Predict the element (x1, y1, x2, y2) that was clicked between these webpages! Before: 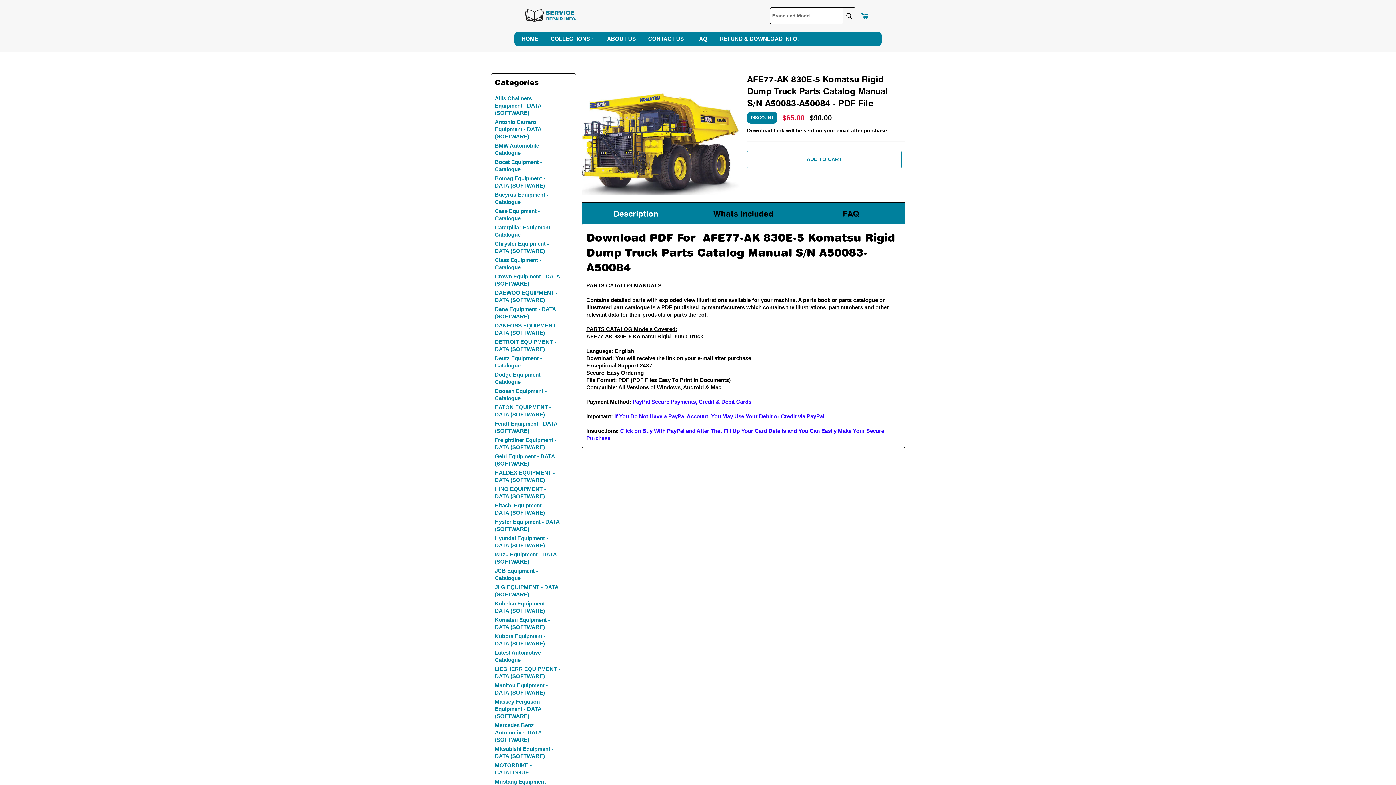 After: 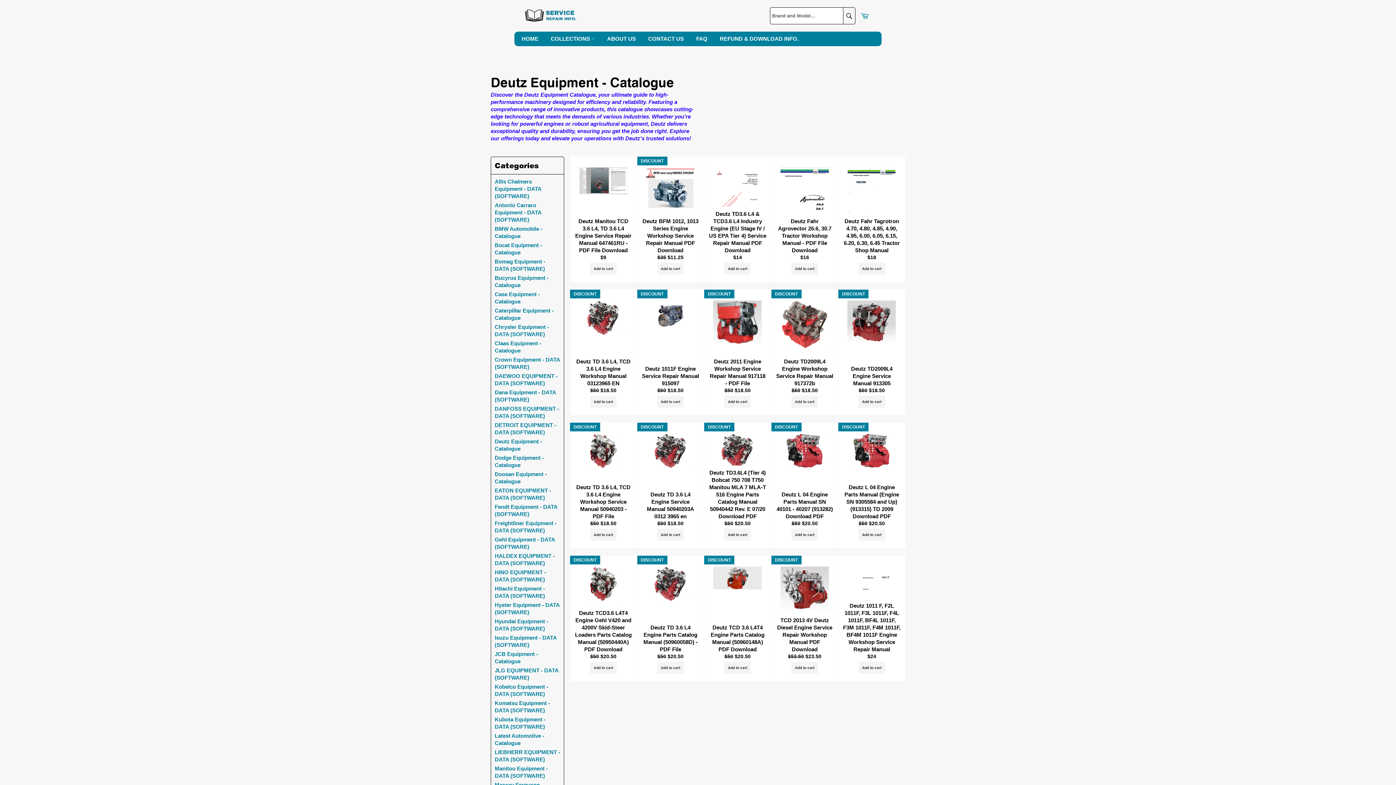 Action: label: Deutz Equipment - Catalogue bbox: (494, 354, 560, 369)